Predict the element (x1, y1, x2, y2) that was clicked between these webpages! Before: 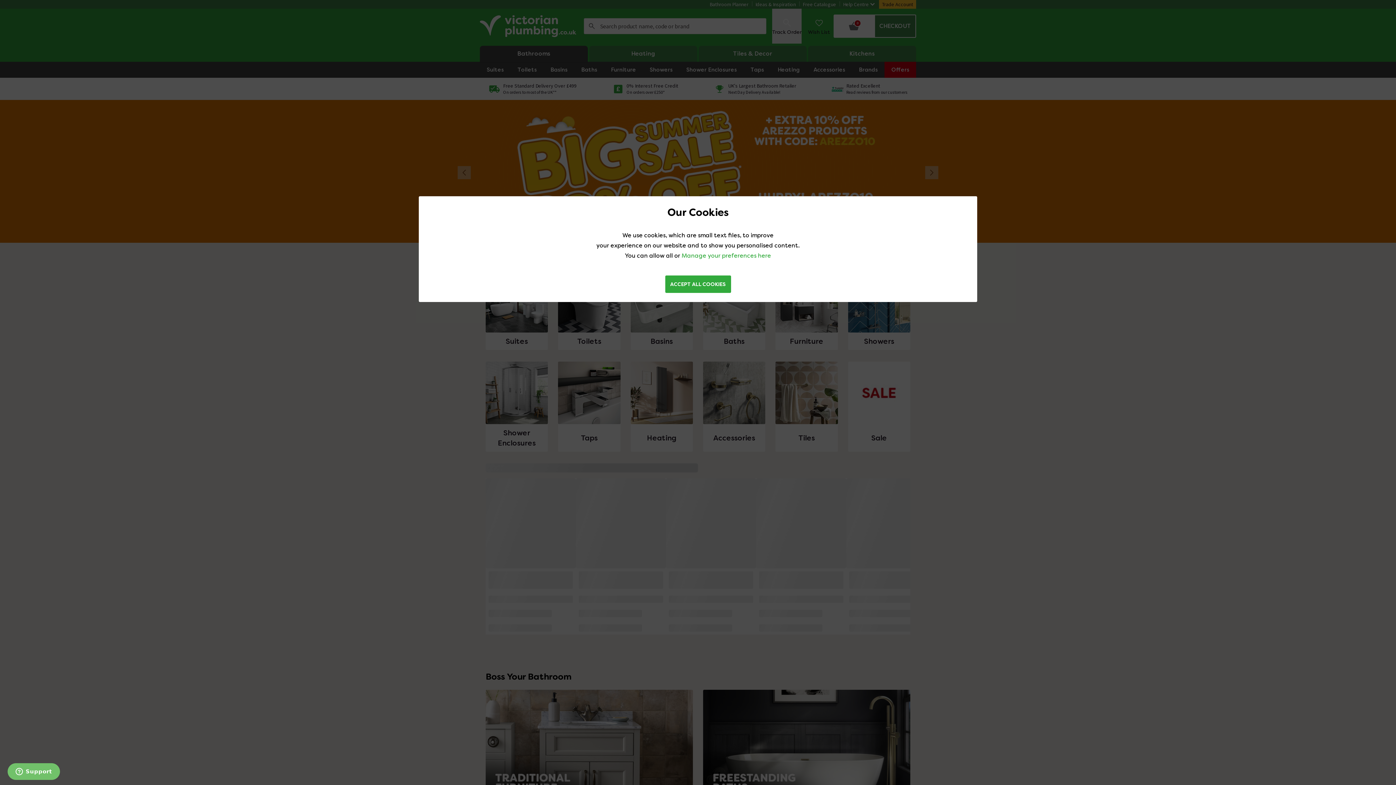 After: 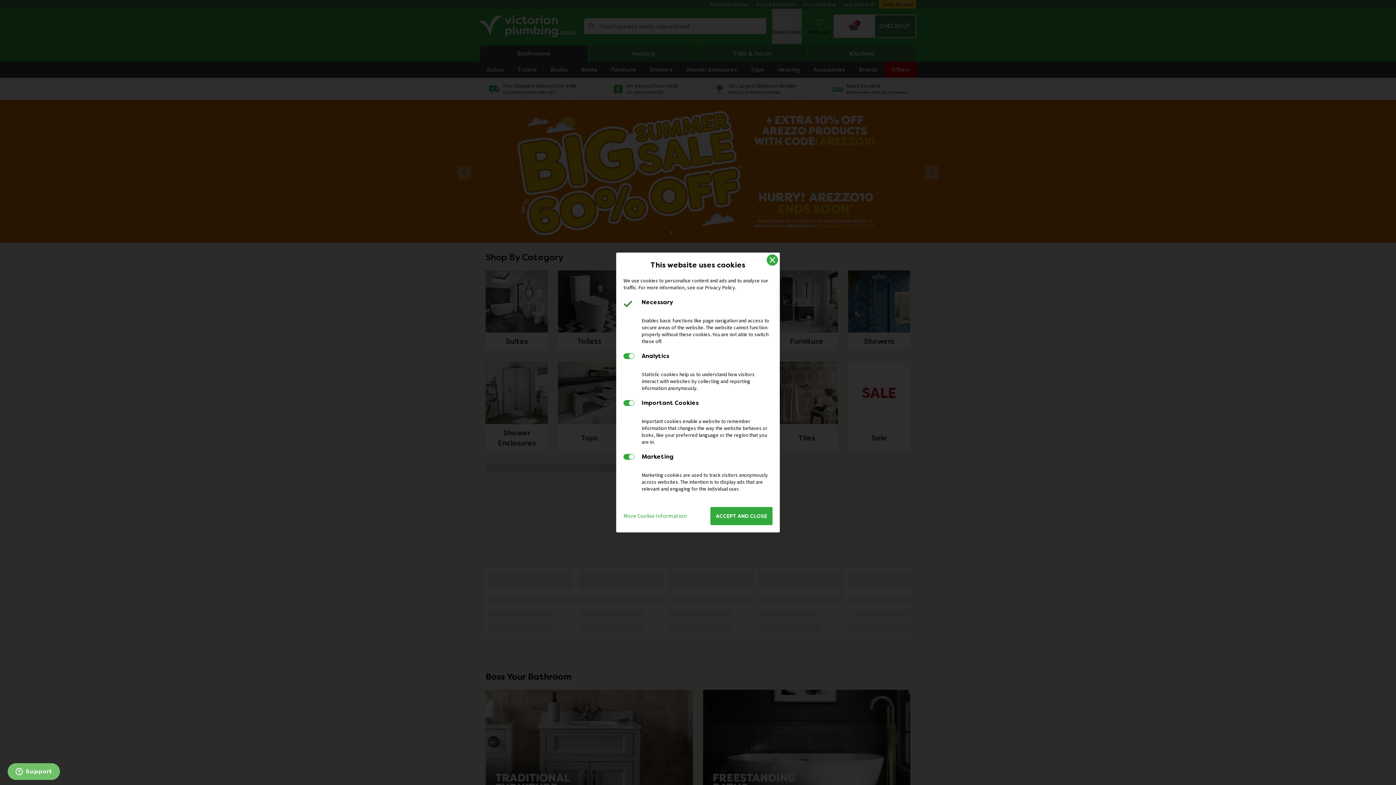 Action: label: Manage your preferences here bbox: (681, 252, 771, 259)